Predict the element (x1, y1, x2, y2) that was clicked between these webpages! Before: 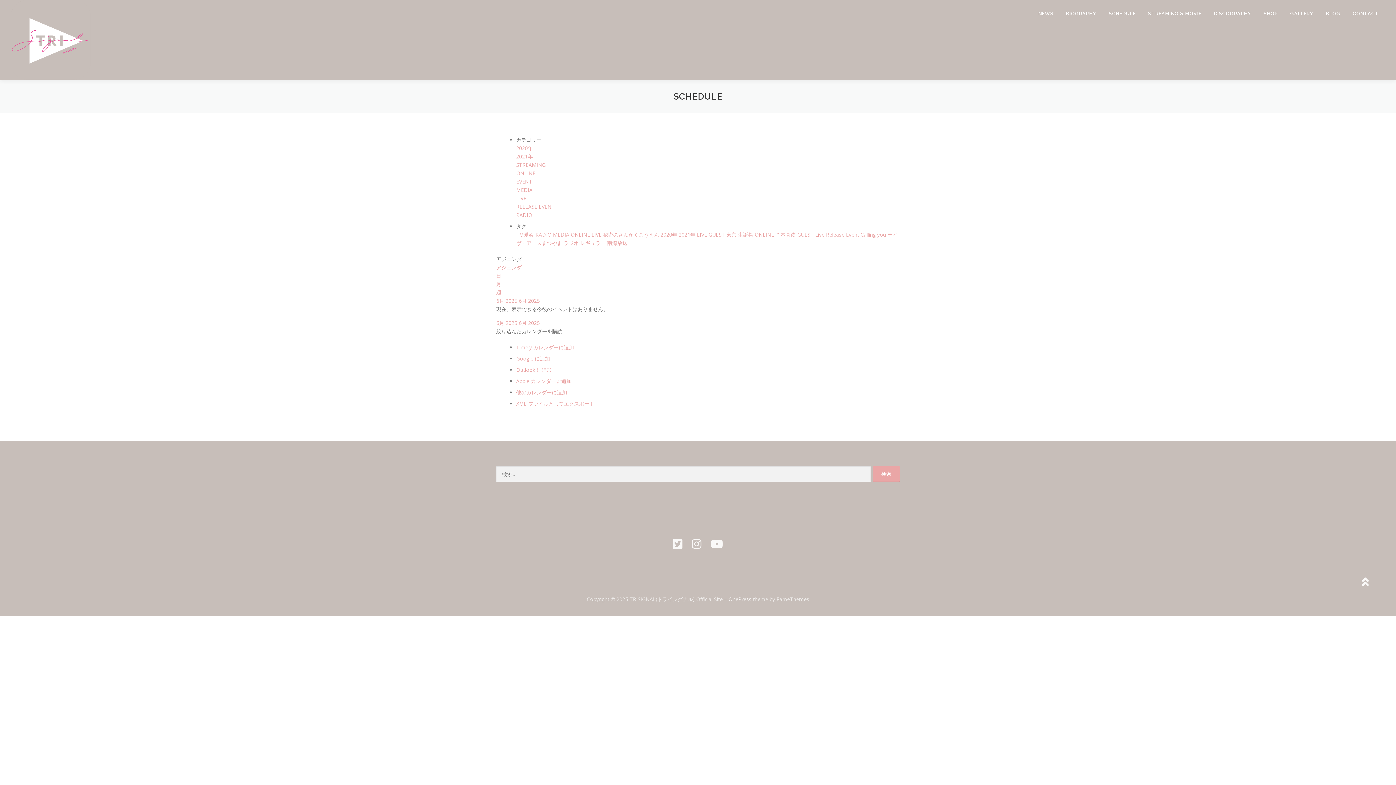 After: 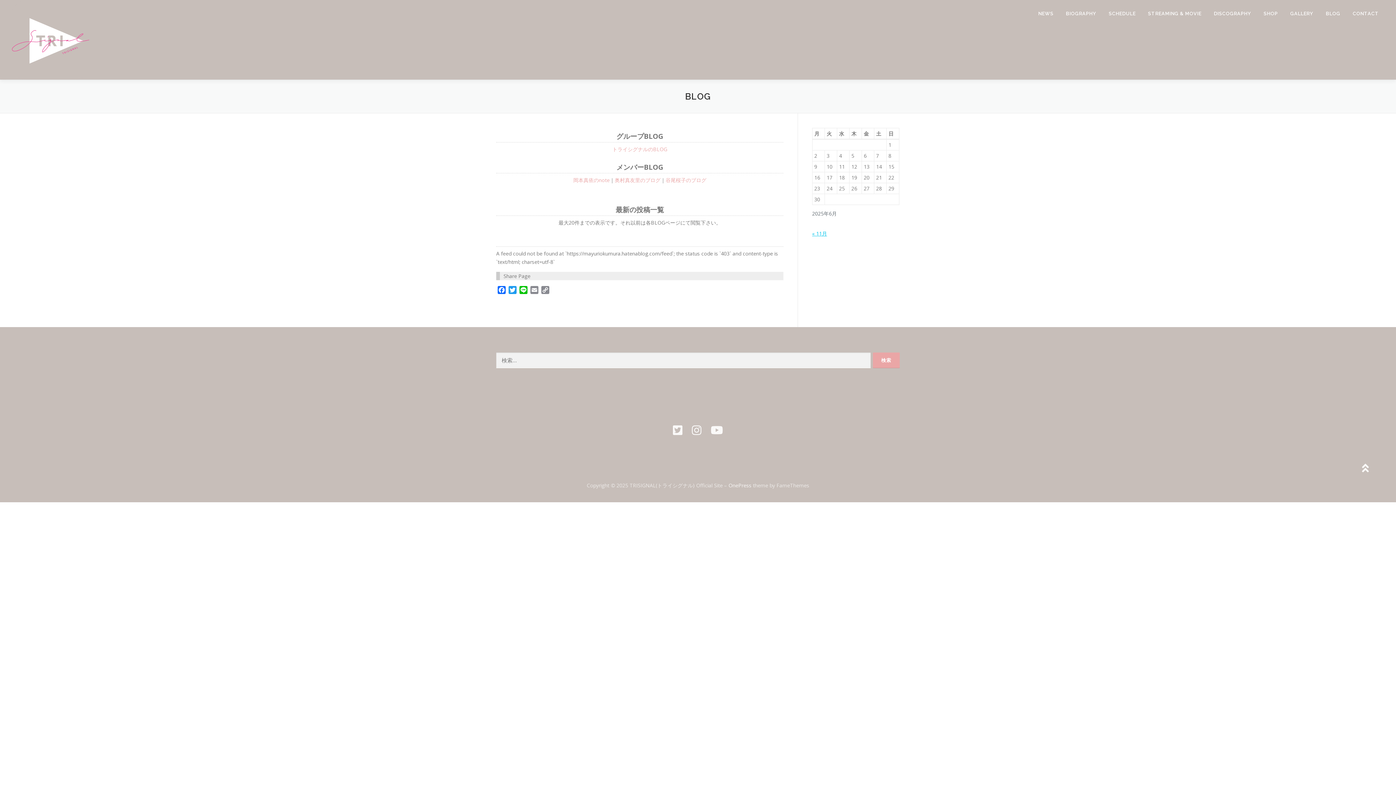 Action: label: BLOG bbox: (1320, 0, 1346, 27)